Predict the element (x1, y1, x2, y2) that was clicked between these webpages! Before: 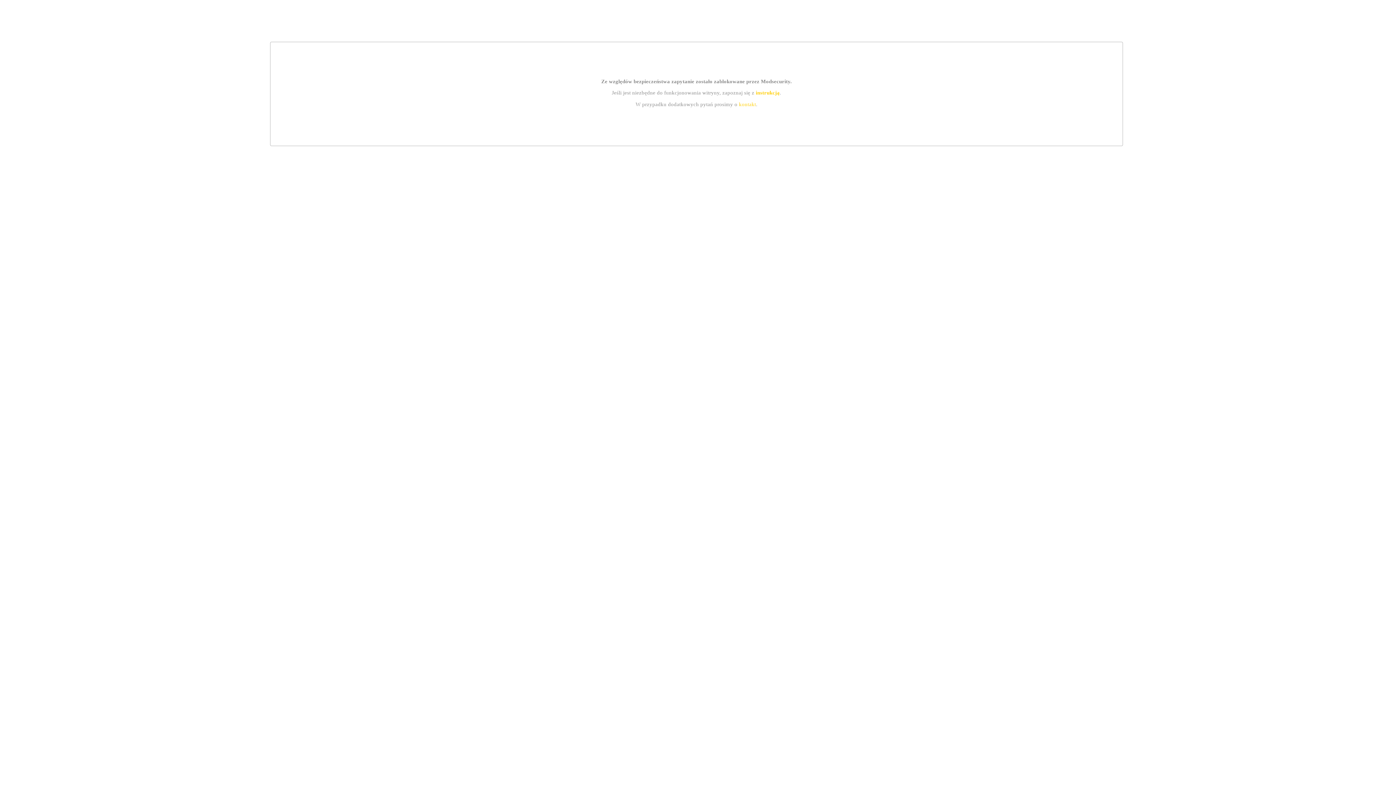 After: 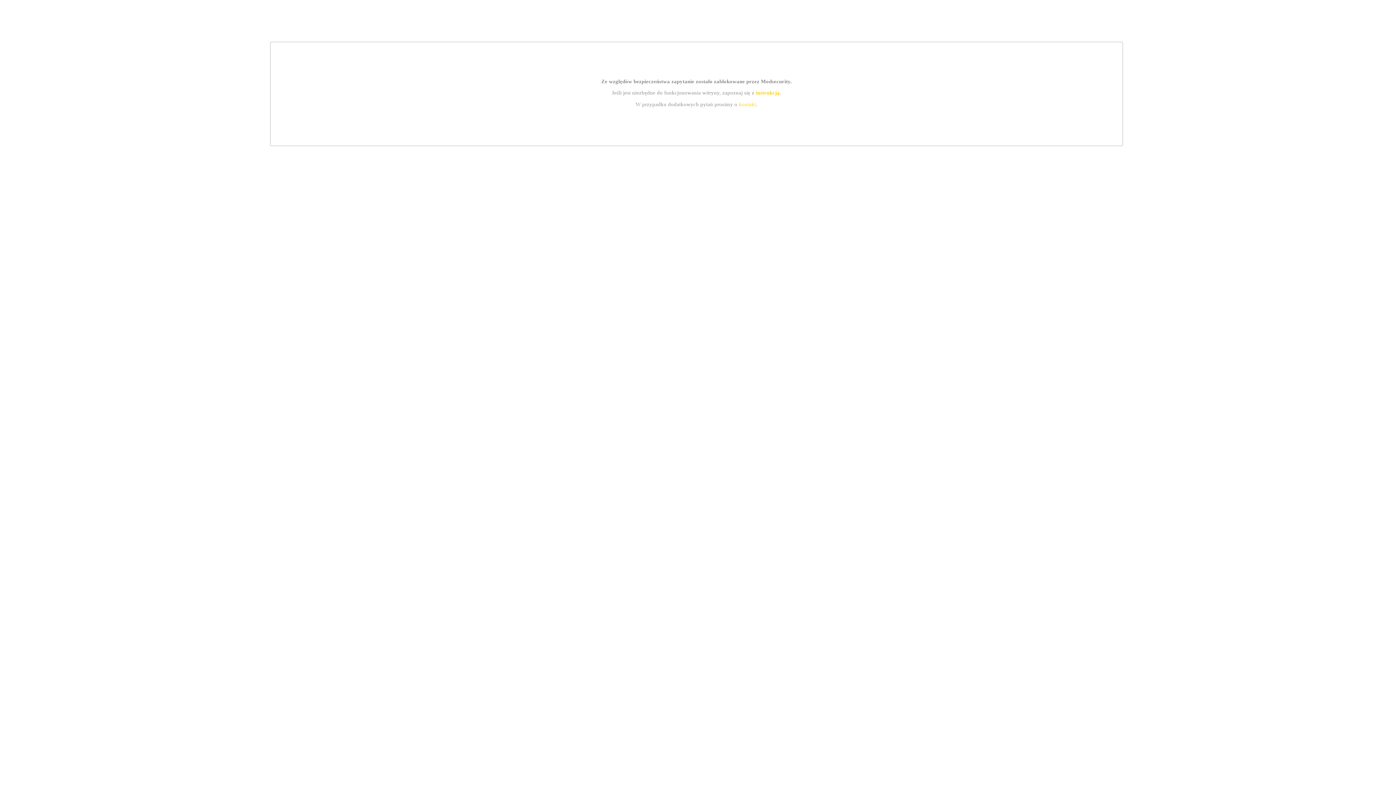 Action: label: instrukcją bbox: (755, 89, 779, 95)